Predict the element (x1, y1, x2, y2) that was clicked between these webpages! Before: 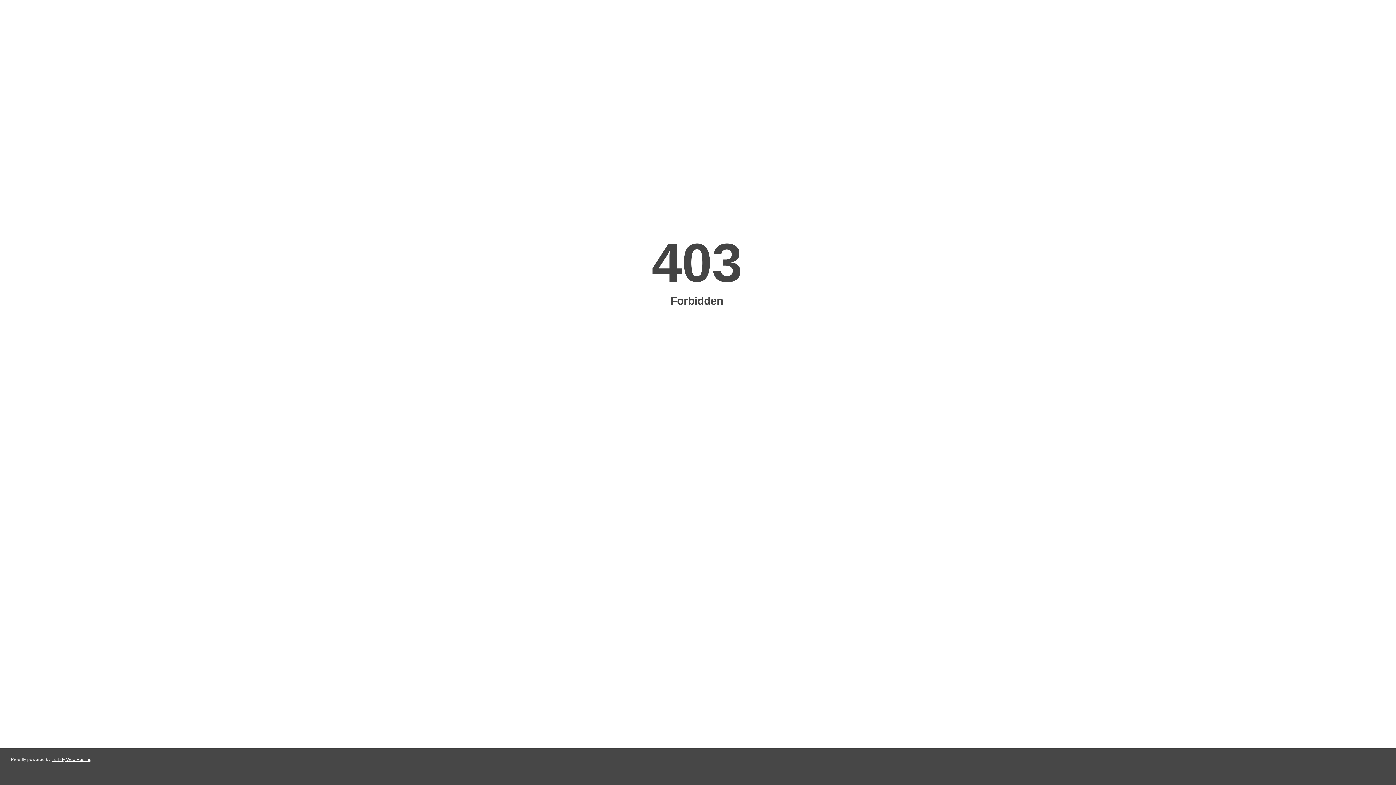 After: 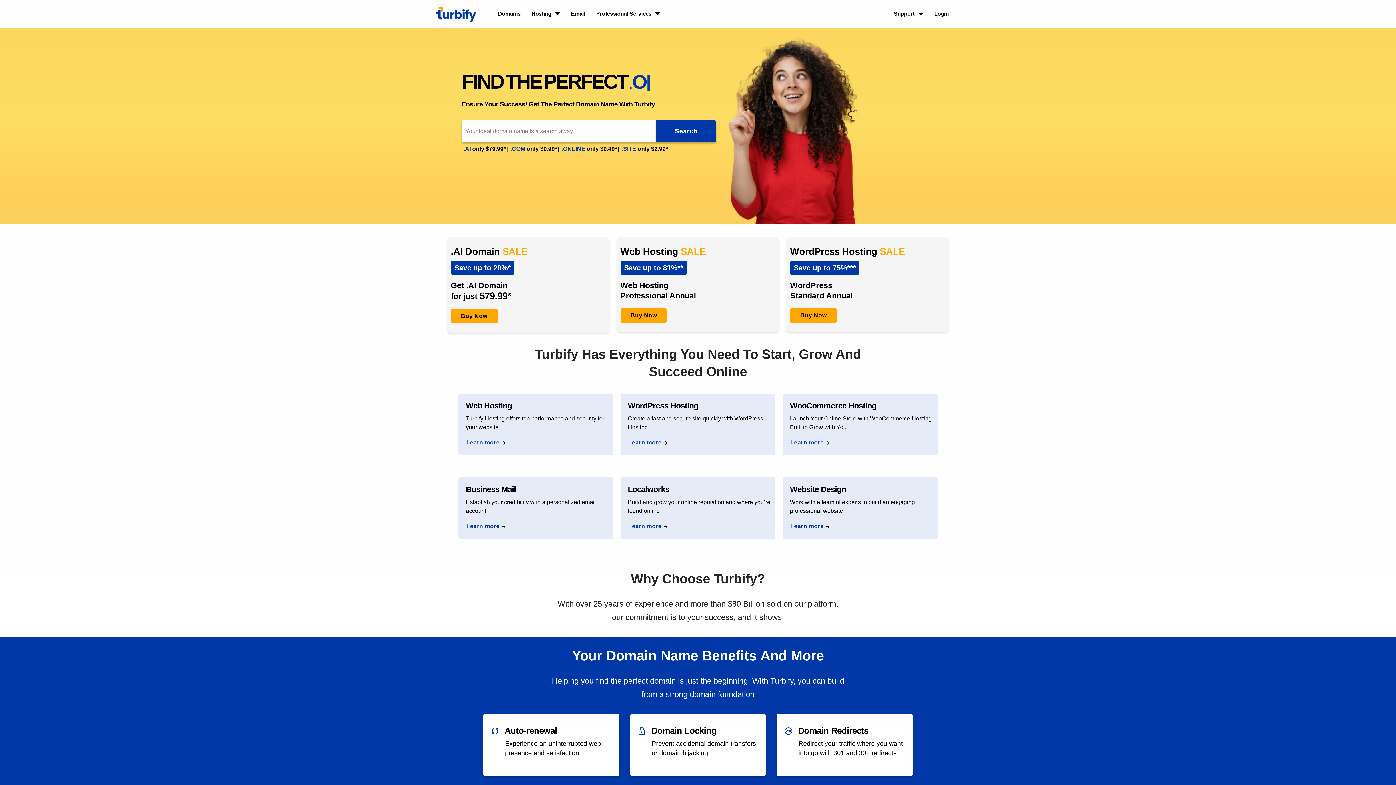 Action: label: Turbify Web Hosting bbox: (51, 757, 91, 762)